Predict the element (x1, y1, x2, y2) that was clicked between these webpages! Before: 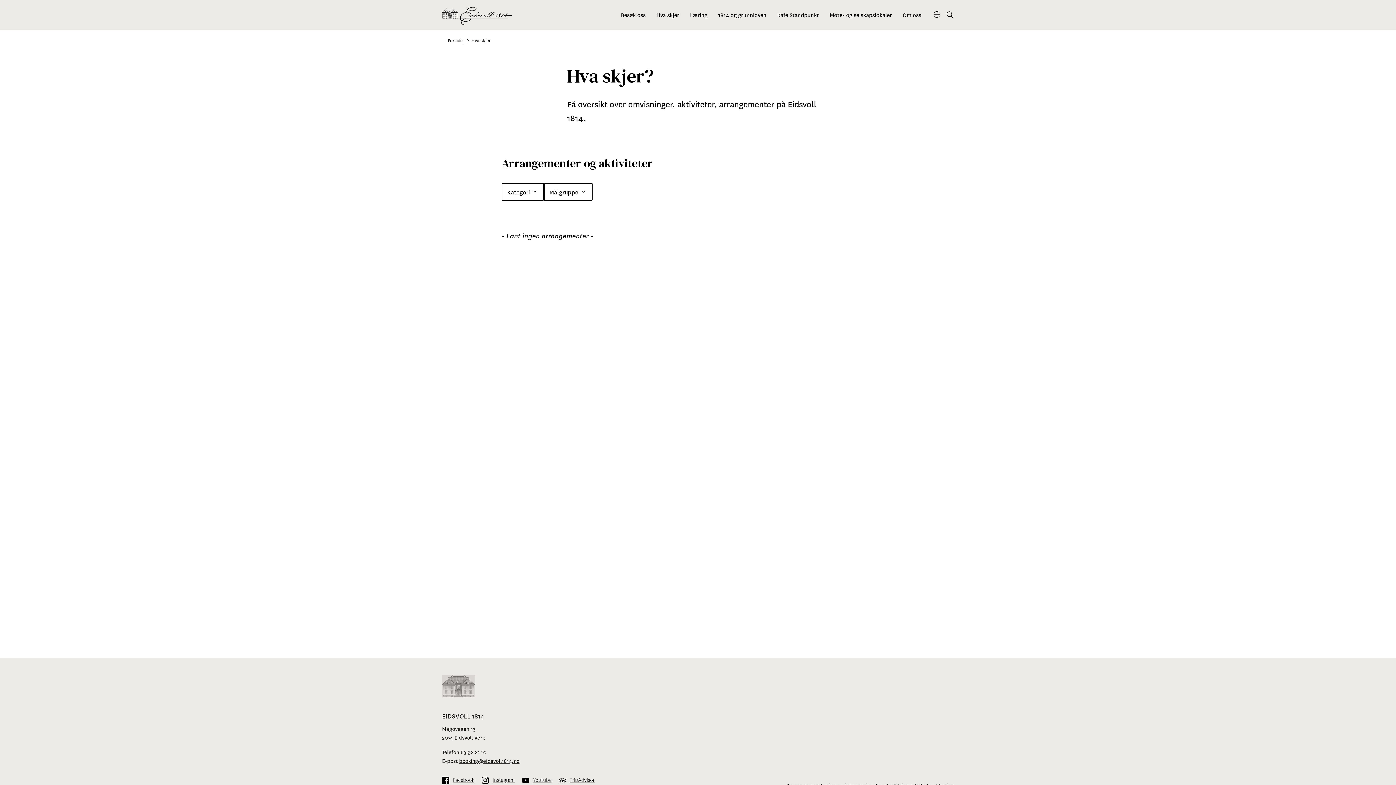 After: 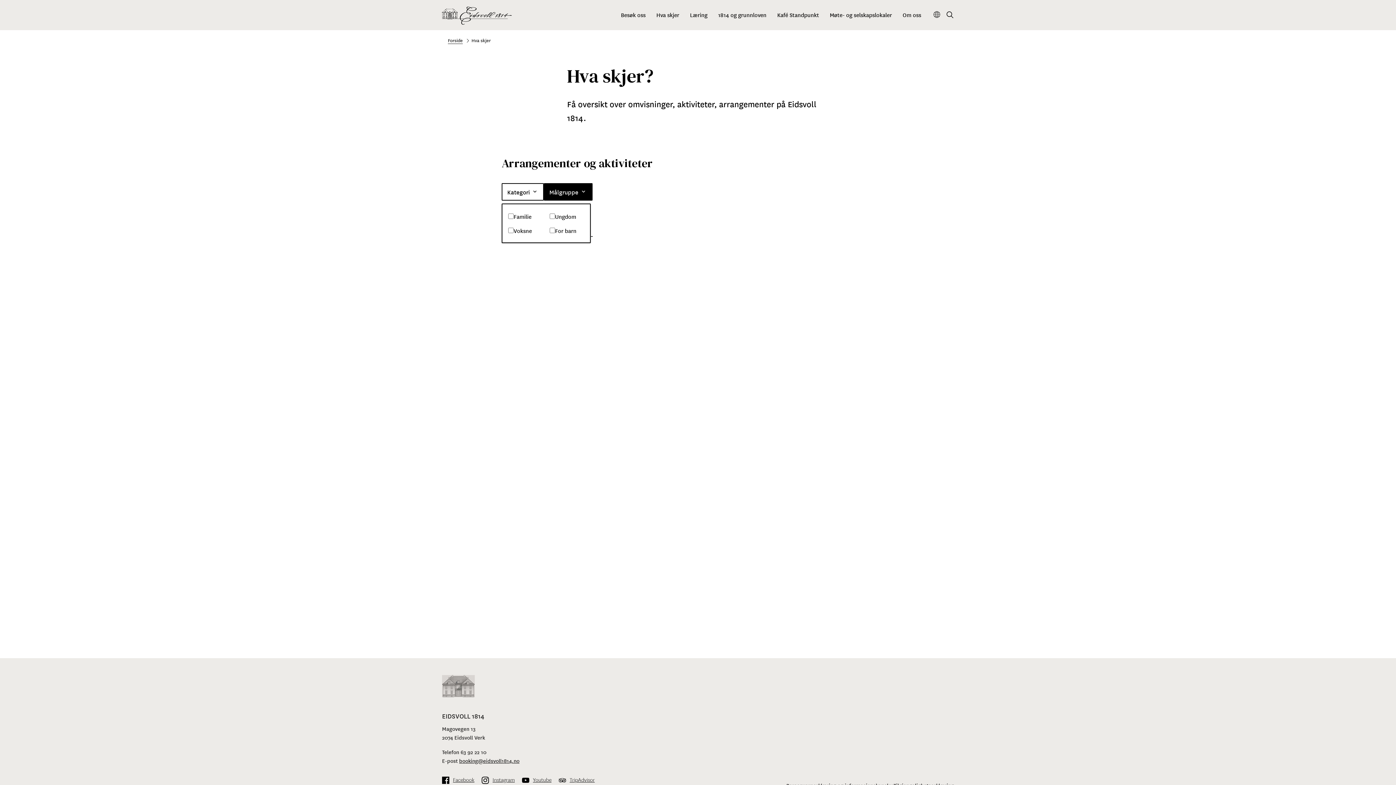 Action: label: Målgruppe
expand_more bbox: (543, 183, 592, 200)